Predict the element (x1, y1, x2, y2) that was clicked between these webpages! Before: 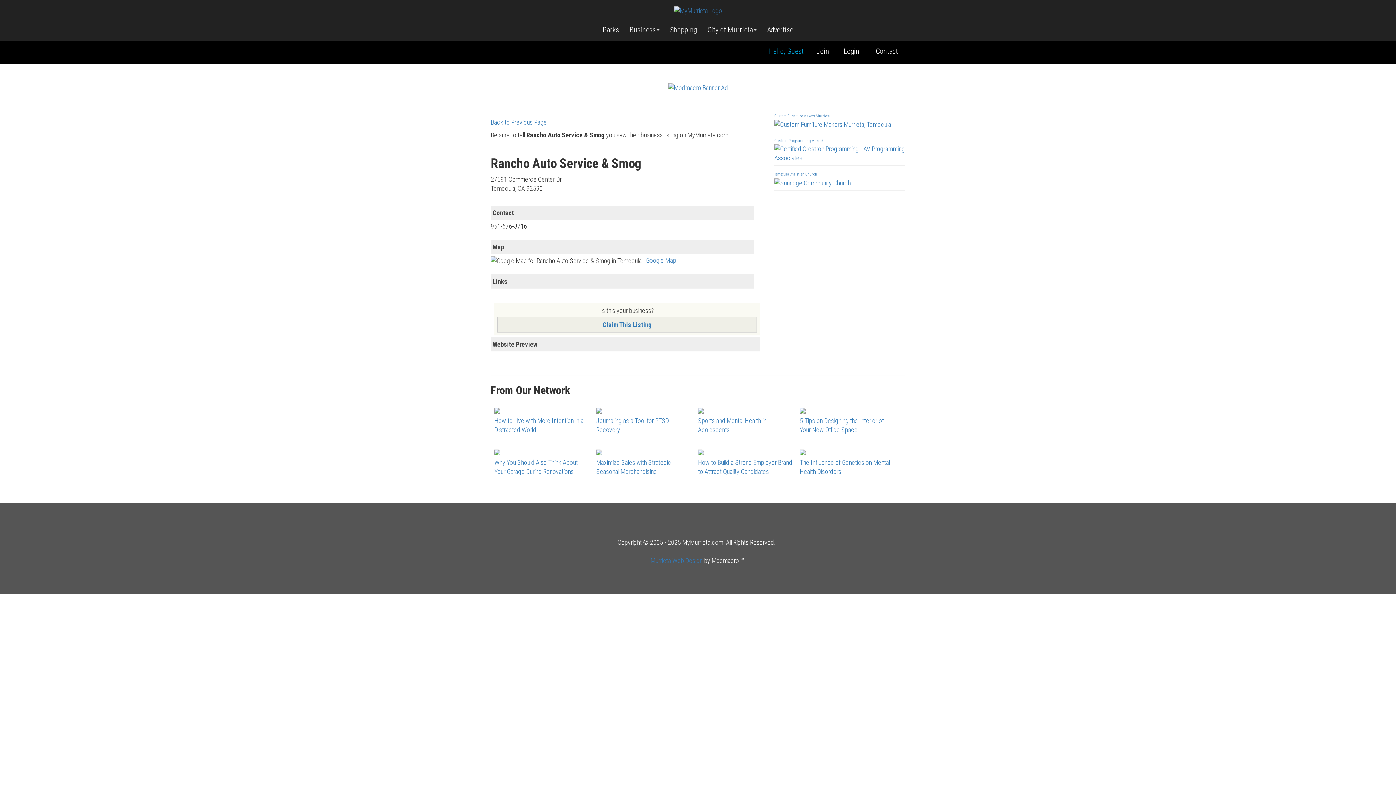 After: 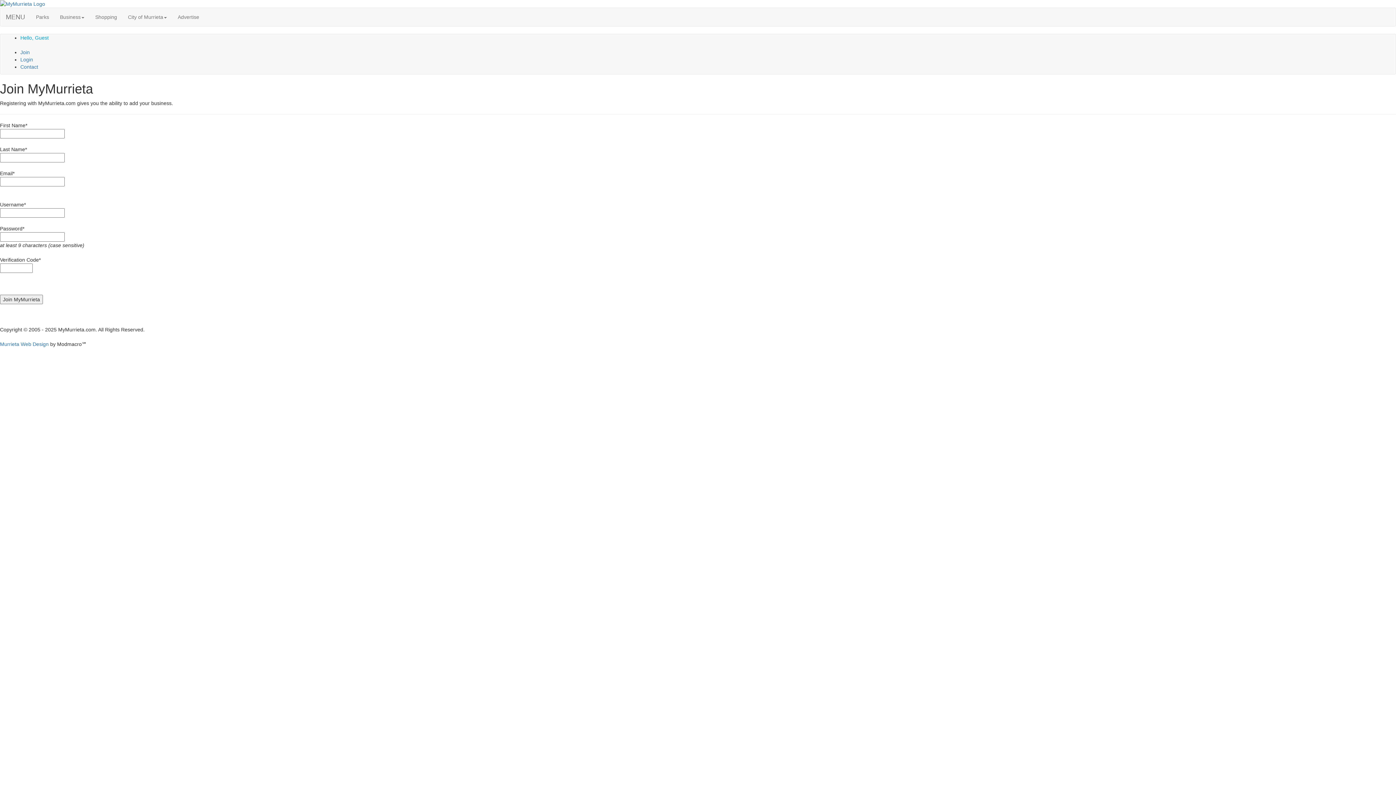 Action: label: Join bbox: (809, 46, 836, 55)